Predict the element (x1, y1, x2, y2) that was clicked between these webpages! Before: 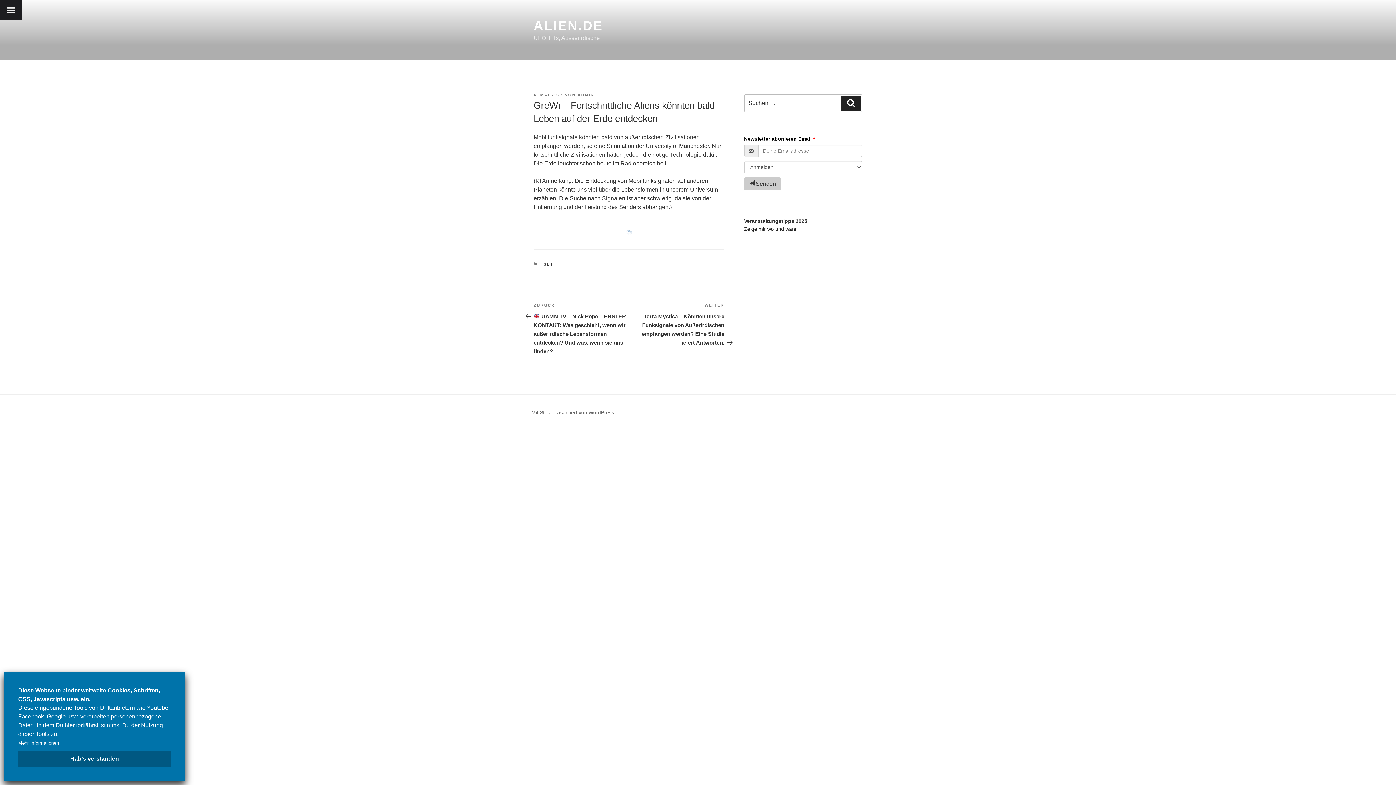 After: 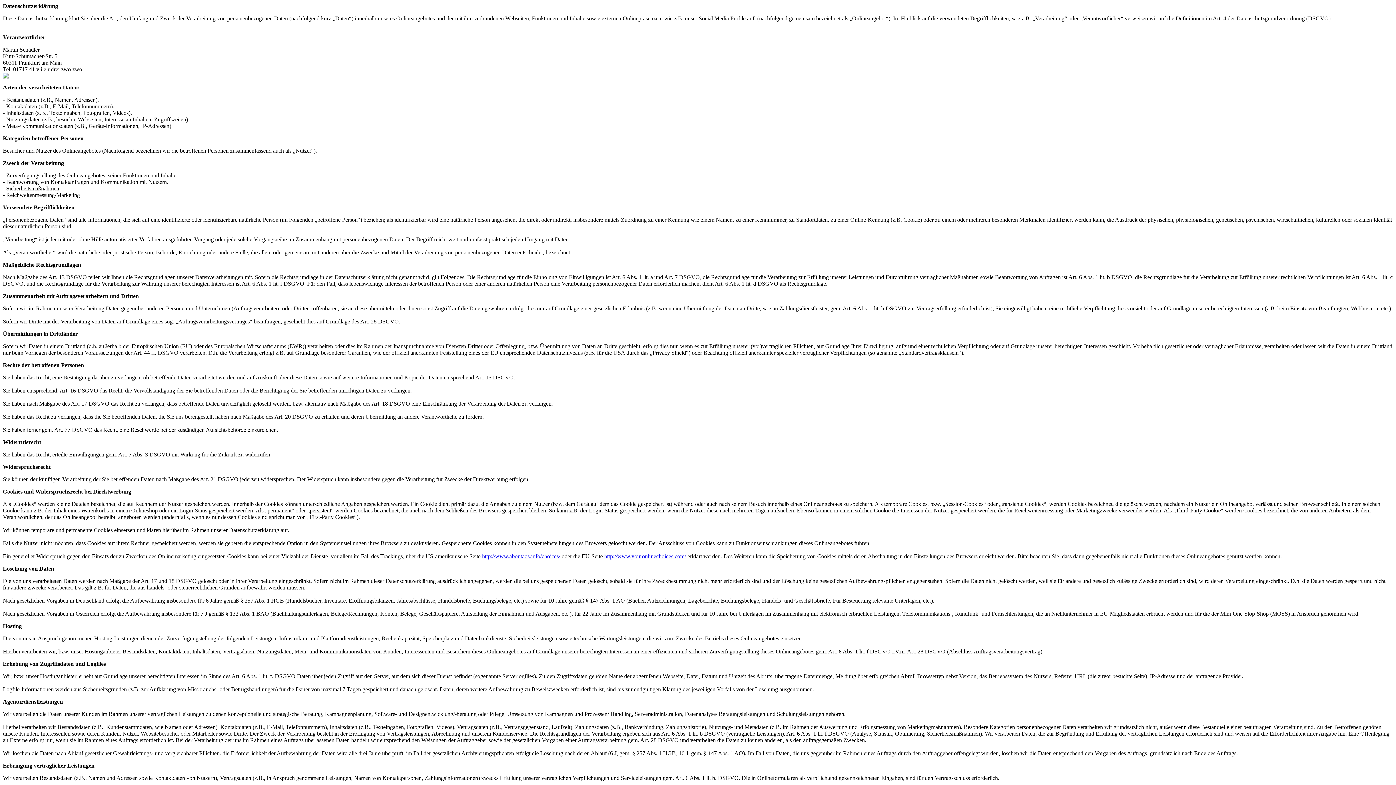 Action: bbox: (18, 740, 58, 746) label: Mehr Informationen